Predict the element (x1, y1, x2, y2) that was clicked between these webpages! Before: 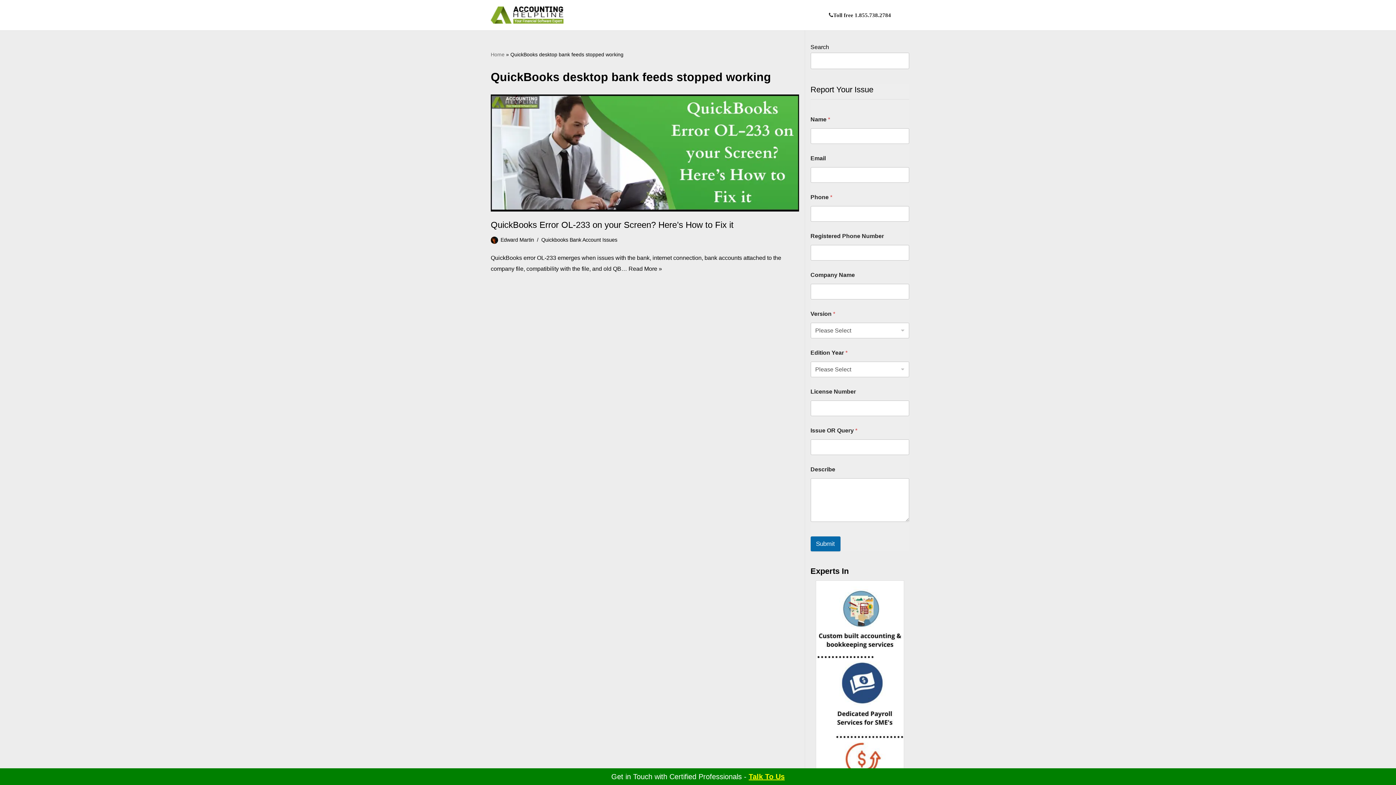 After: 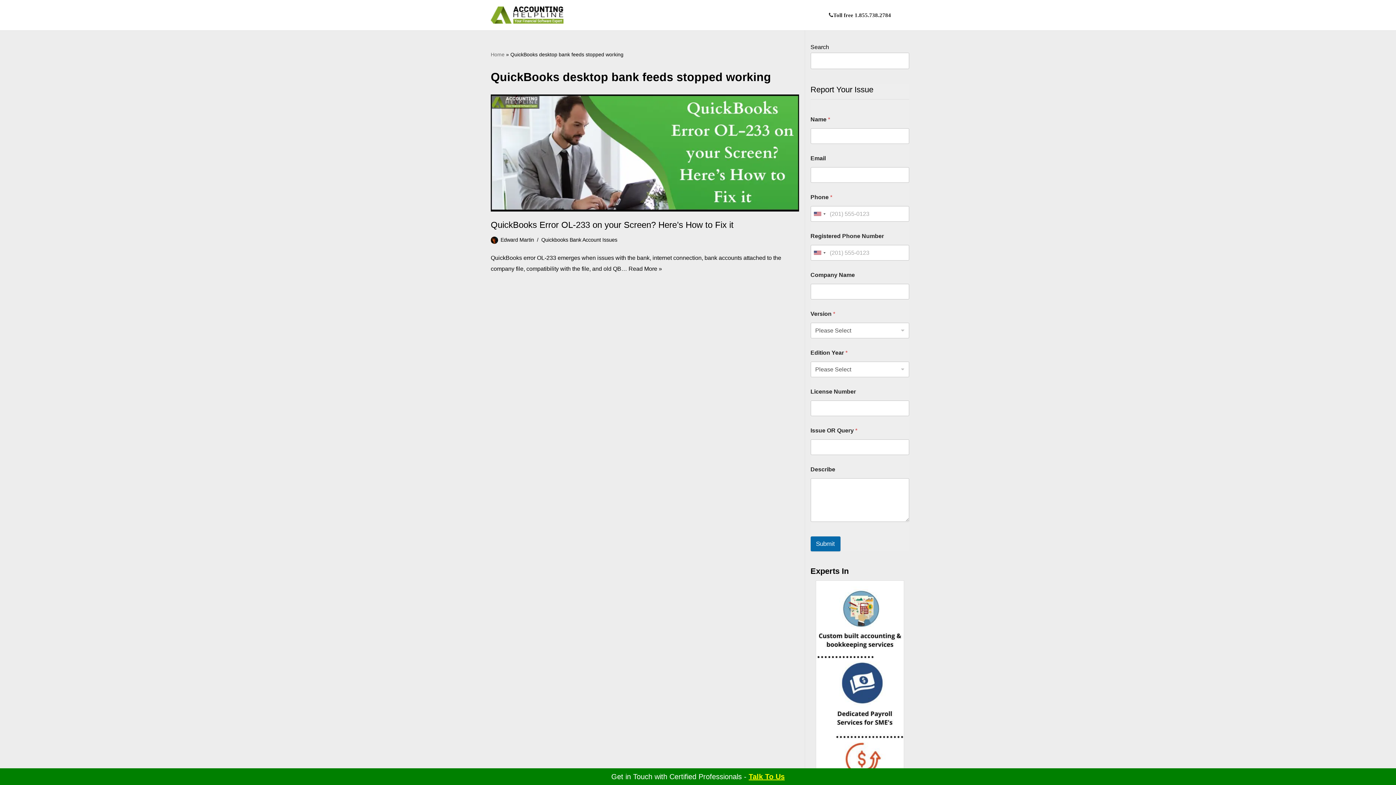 Action: bbox: (896, 12, 901, 17) label: Search